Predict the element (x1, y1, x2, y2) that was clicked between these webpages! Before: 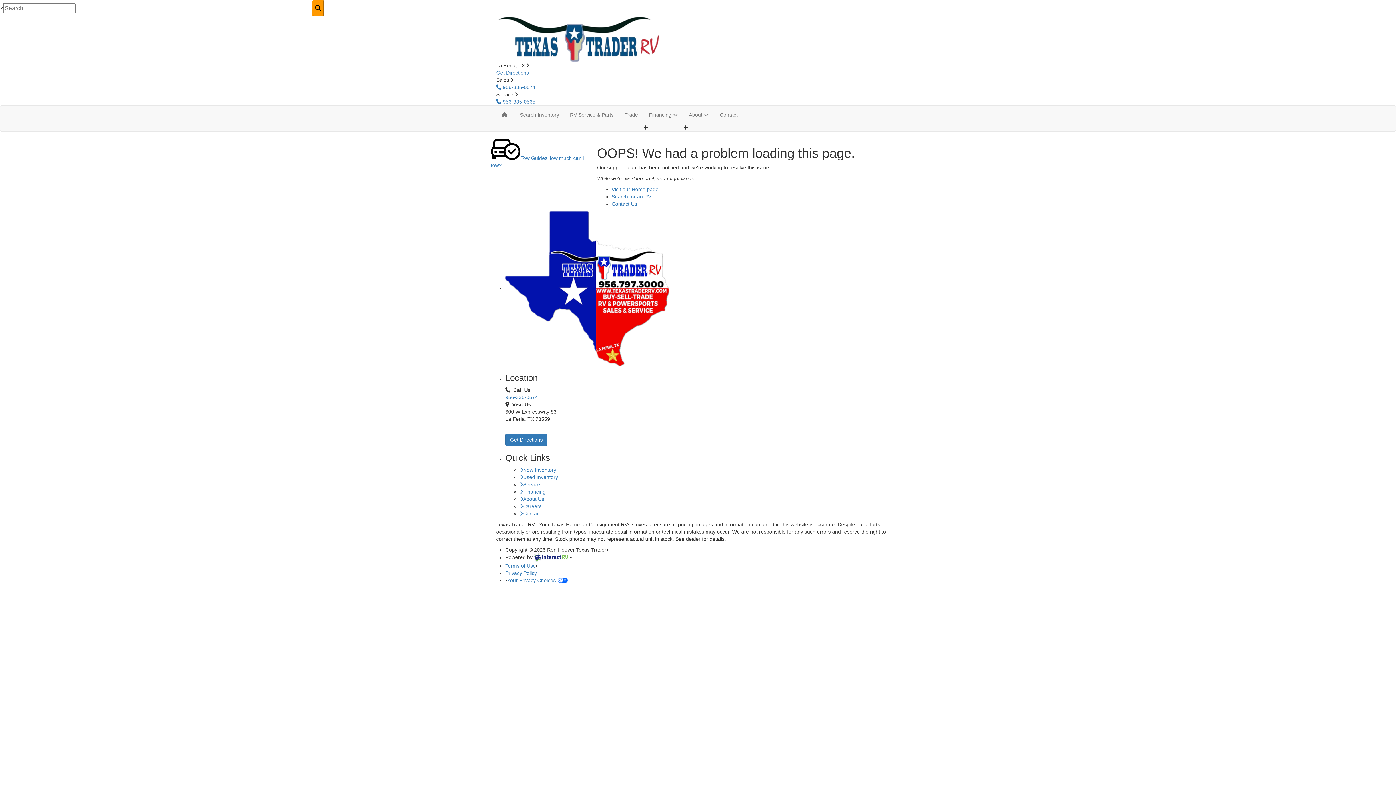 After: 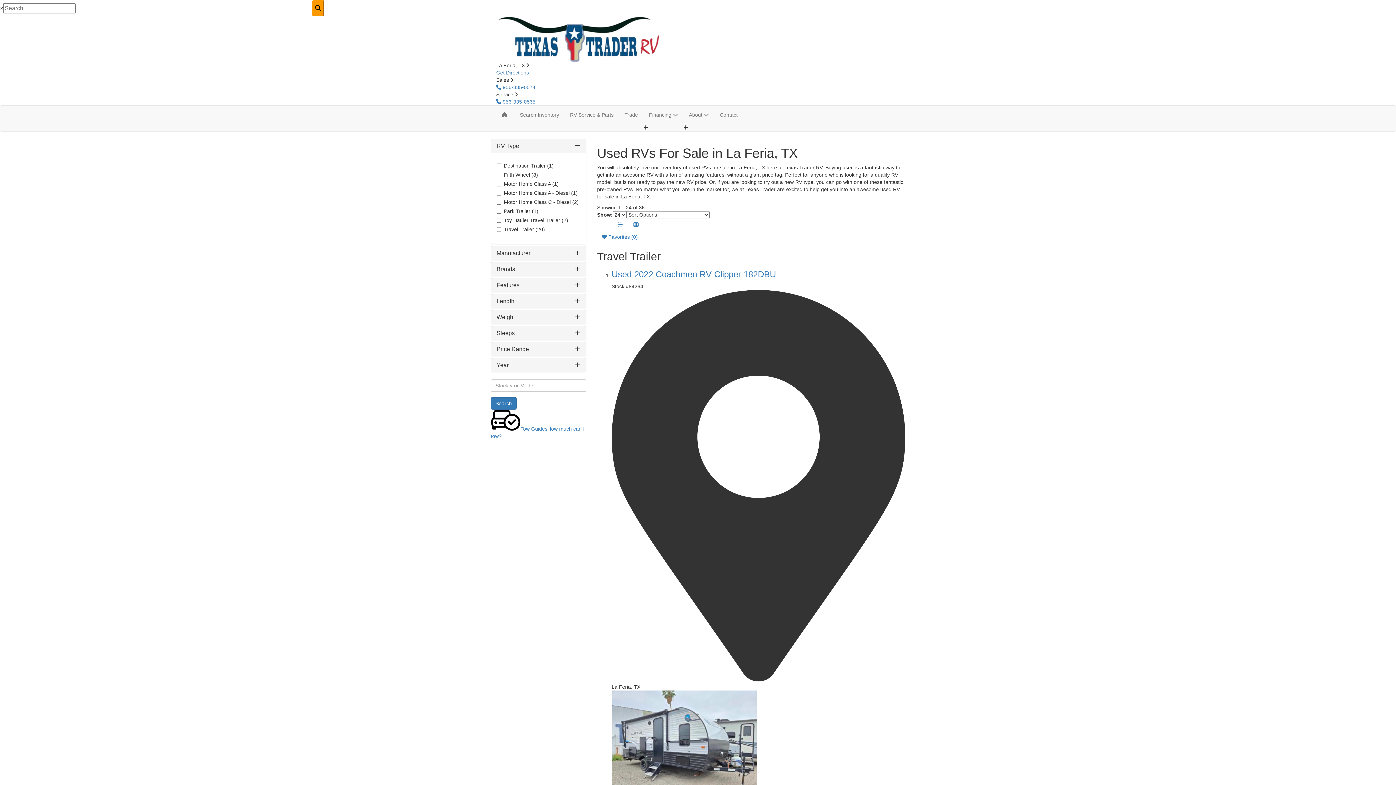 Action: bbox: (520, 474, 558, 480) label: Used Inventory